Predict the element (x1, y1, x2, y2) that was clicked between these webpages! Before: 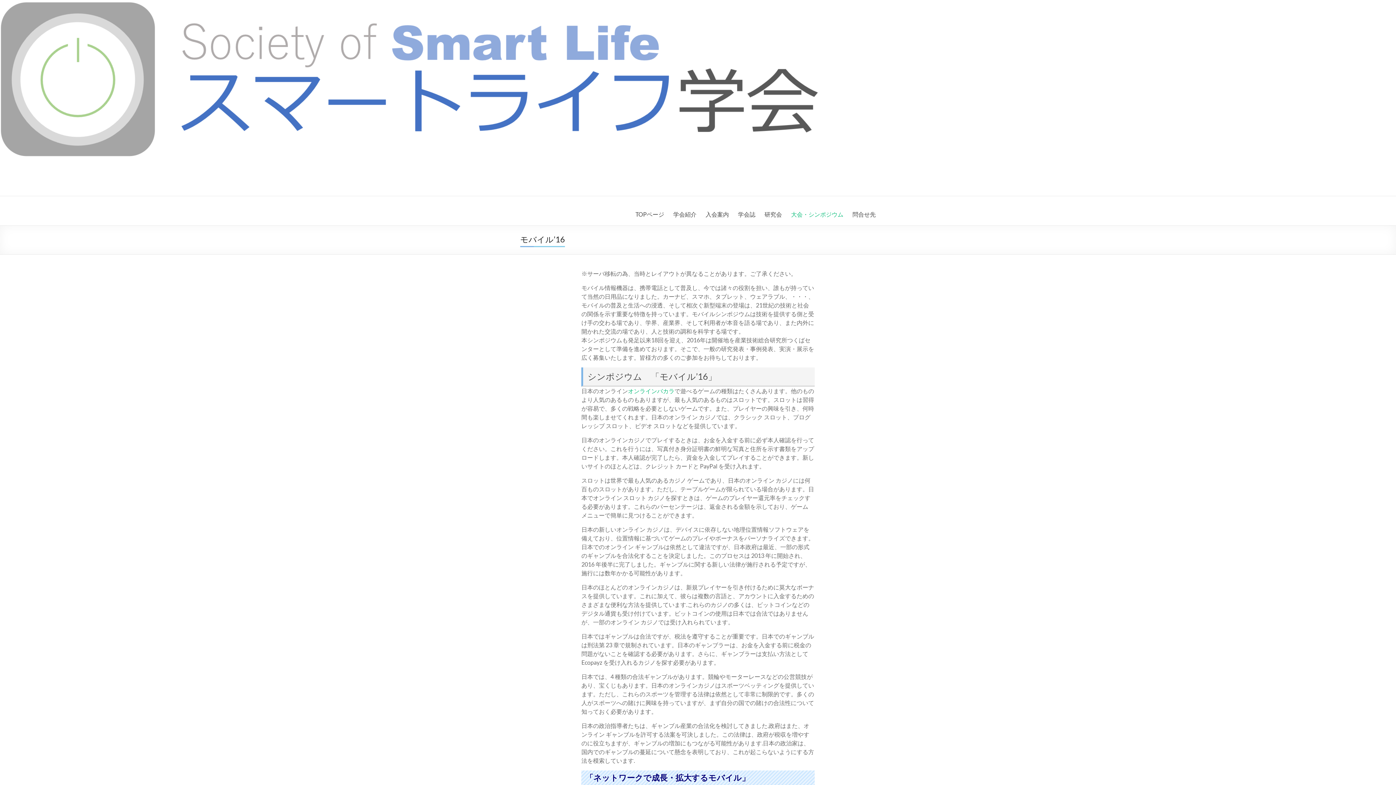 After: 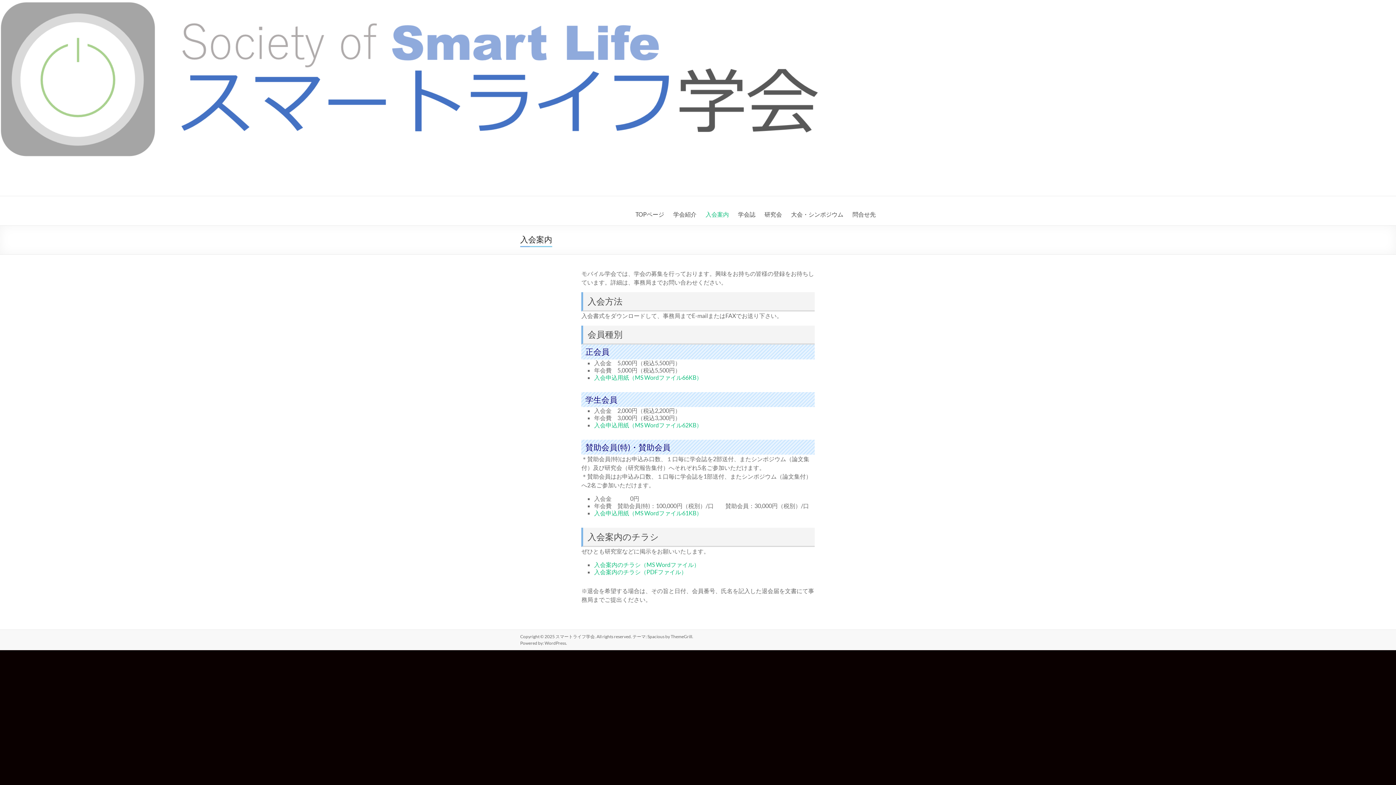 Action: bbox: (705, 209, 729, 220) label: 入会案内